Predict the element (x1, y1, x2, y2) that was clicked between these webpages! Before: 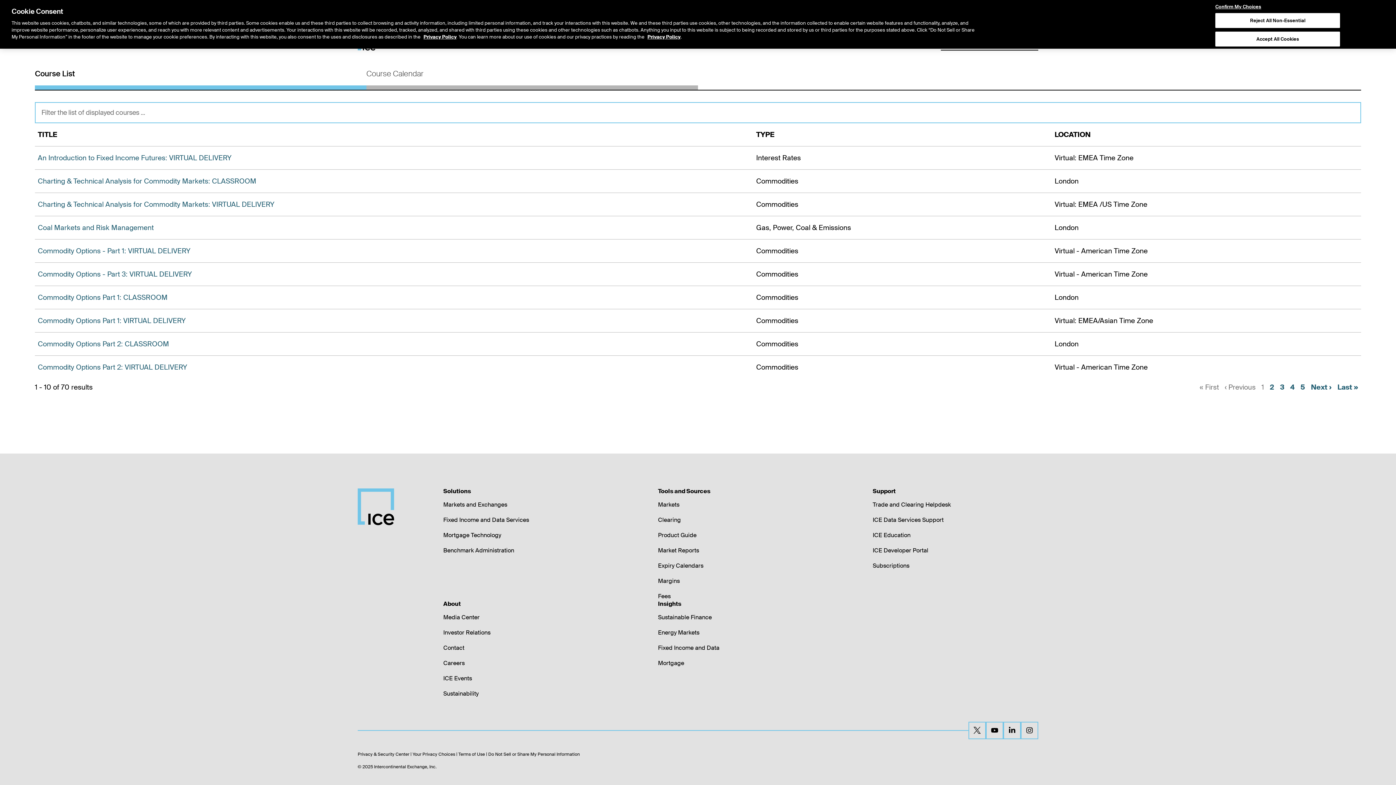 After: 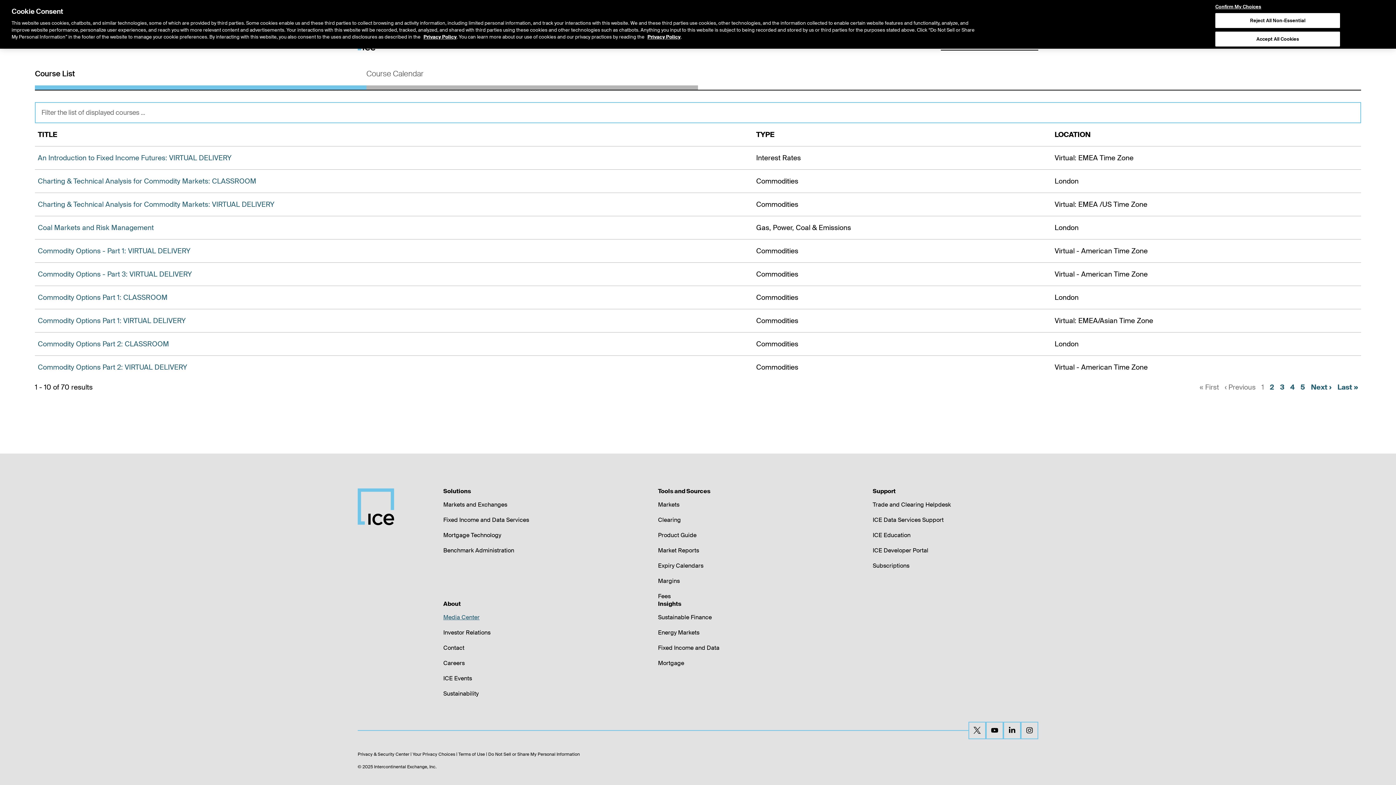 Action: bbox: (443, 613, 479, 621) label: Media Center